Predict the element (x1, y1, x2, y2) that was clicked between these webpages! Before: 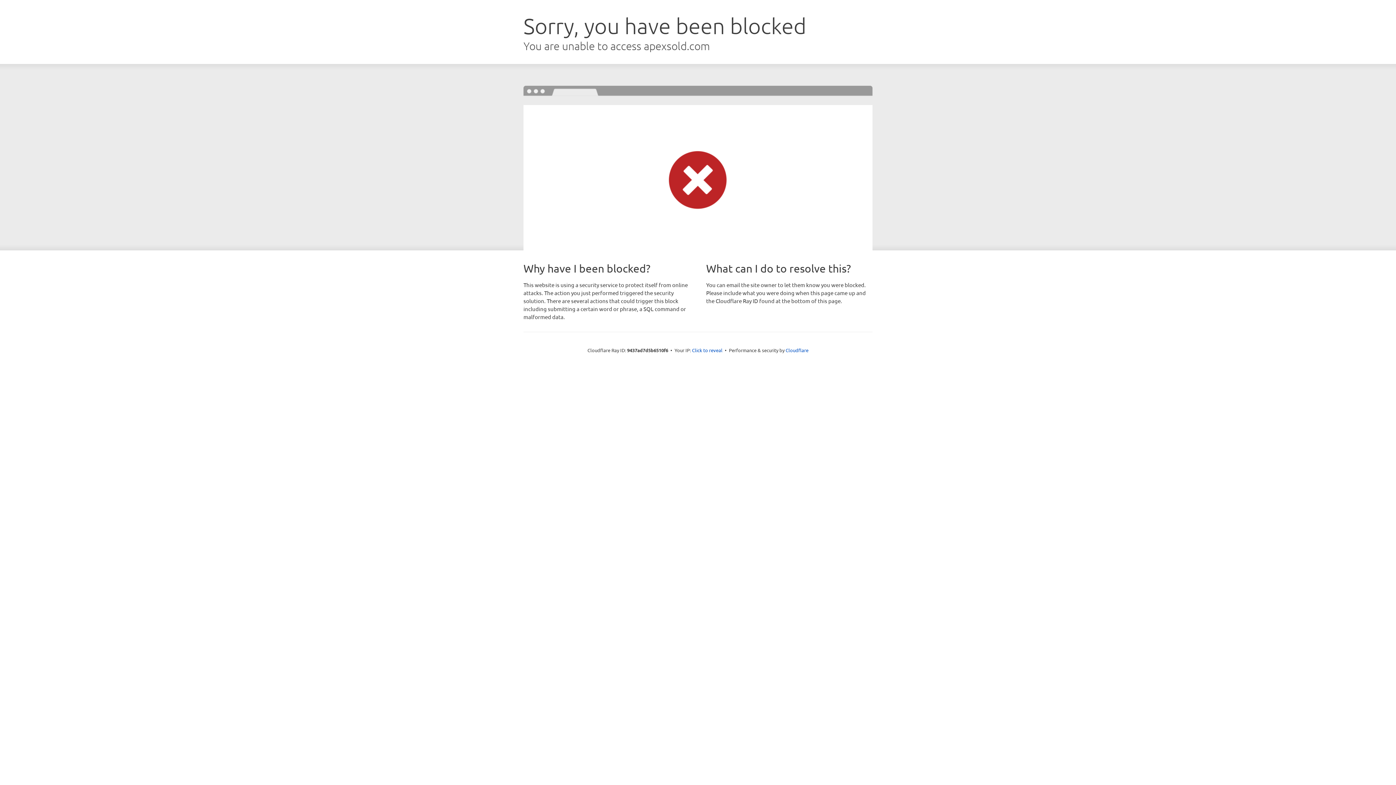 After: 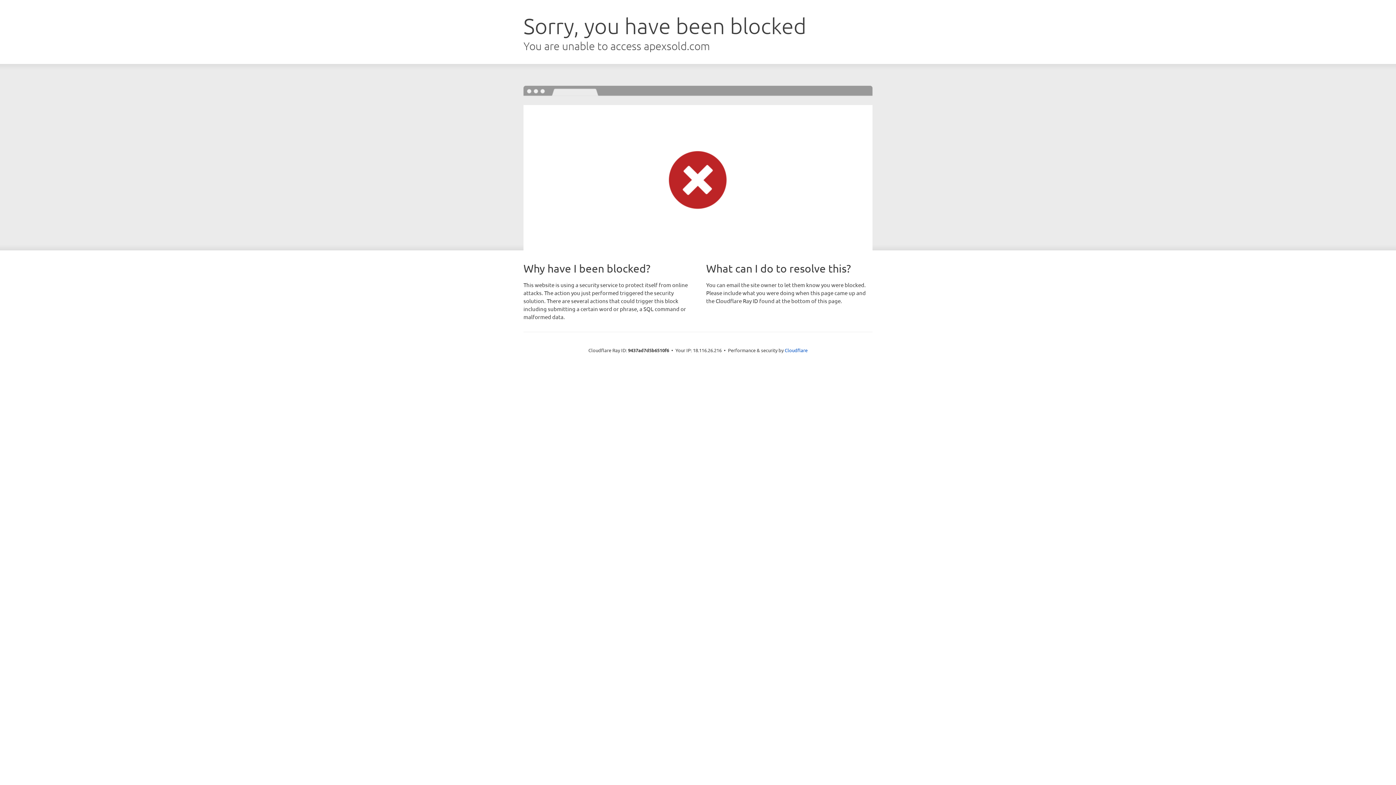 Action: bbox: (692, 346, 722, 353) label: Click to reveal